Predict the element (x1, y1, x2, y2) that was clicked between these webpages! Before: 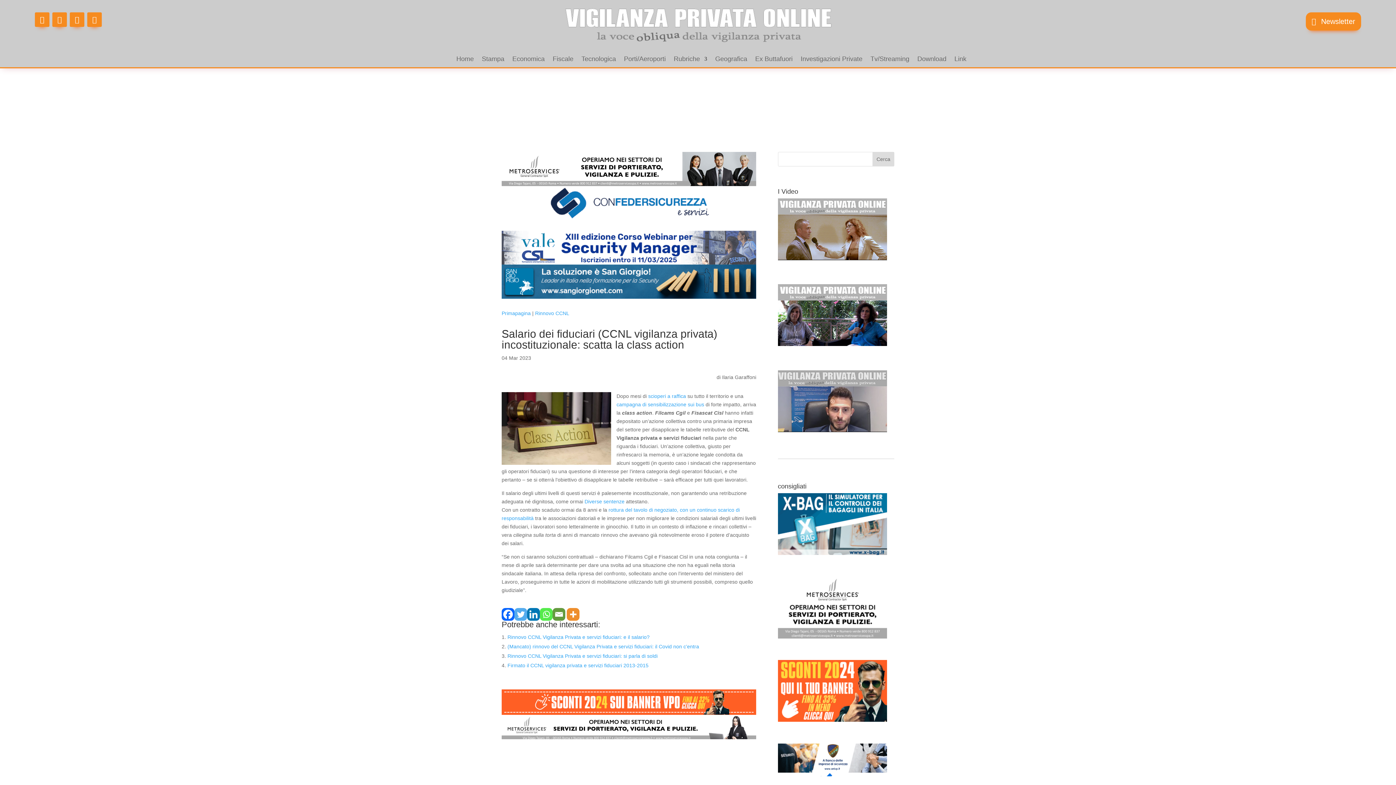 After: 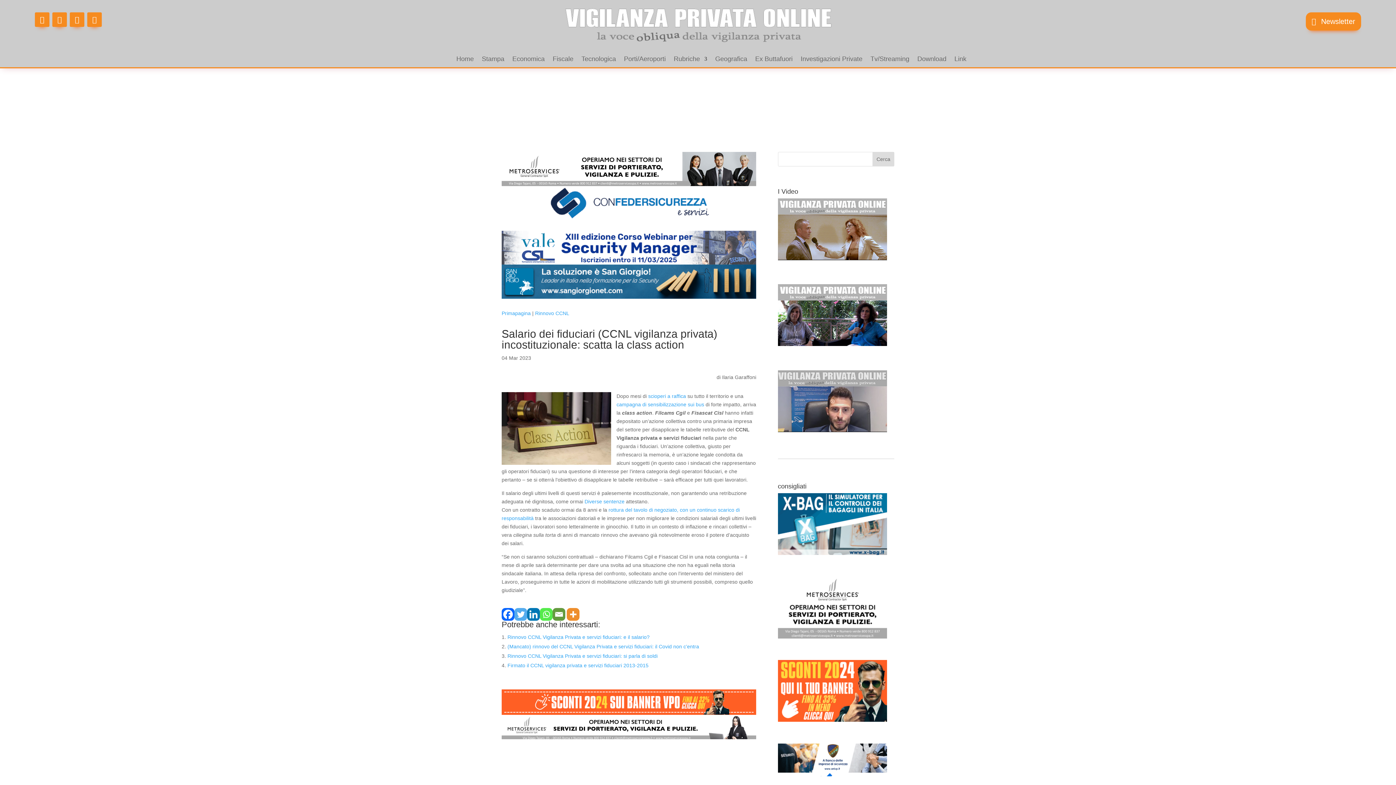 Action: label: Twitter bbox: (514, 608, 527, 621)